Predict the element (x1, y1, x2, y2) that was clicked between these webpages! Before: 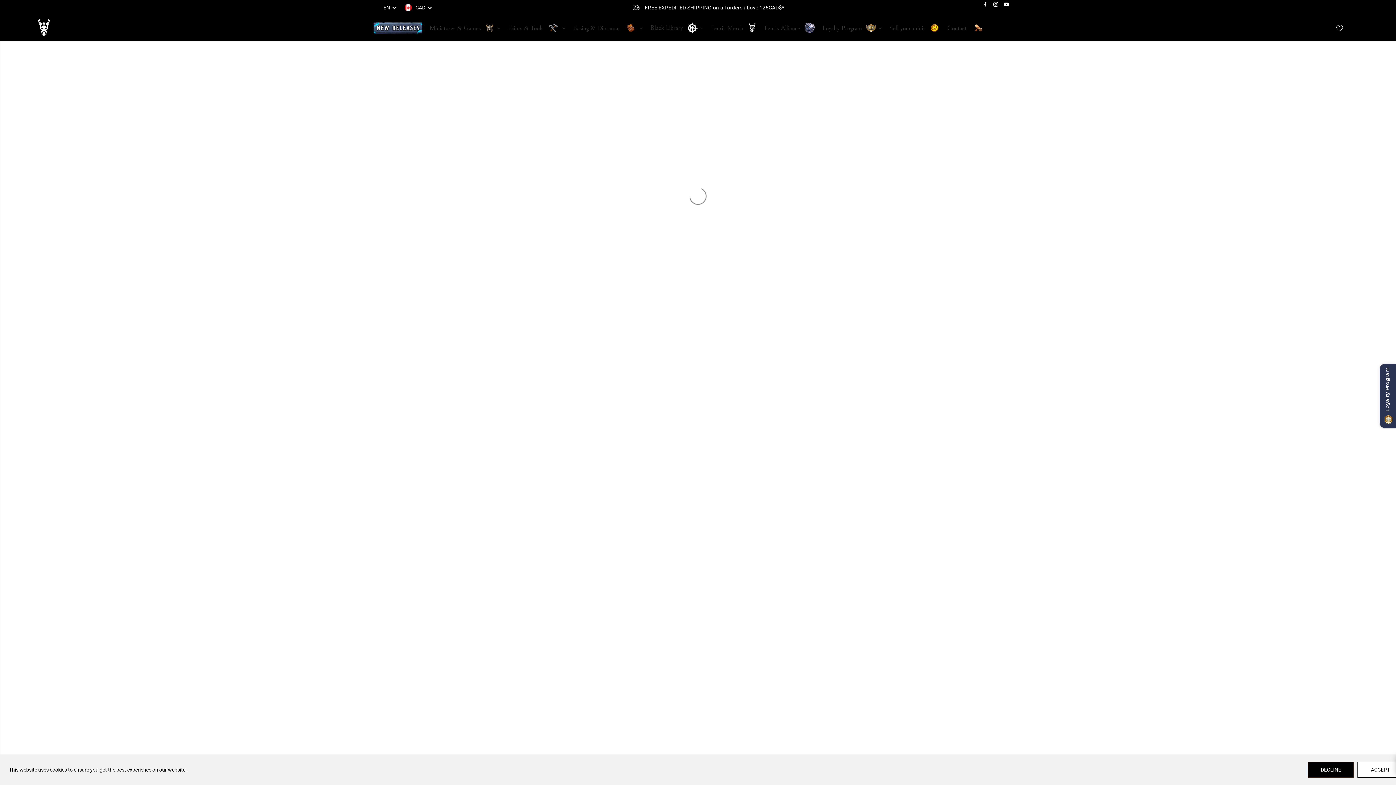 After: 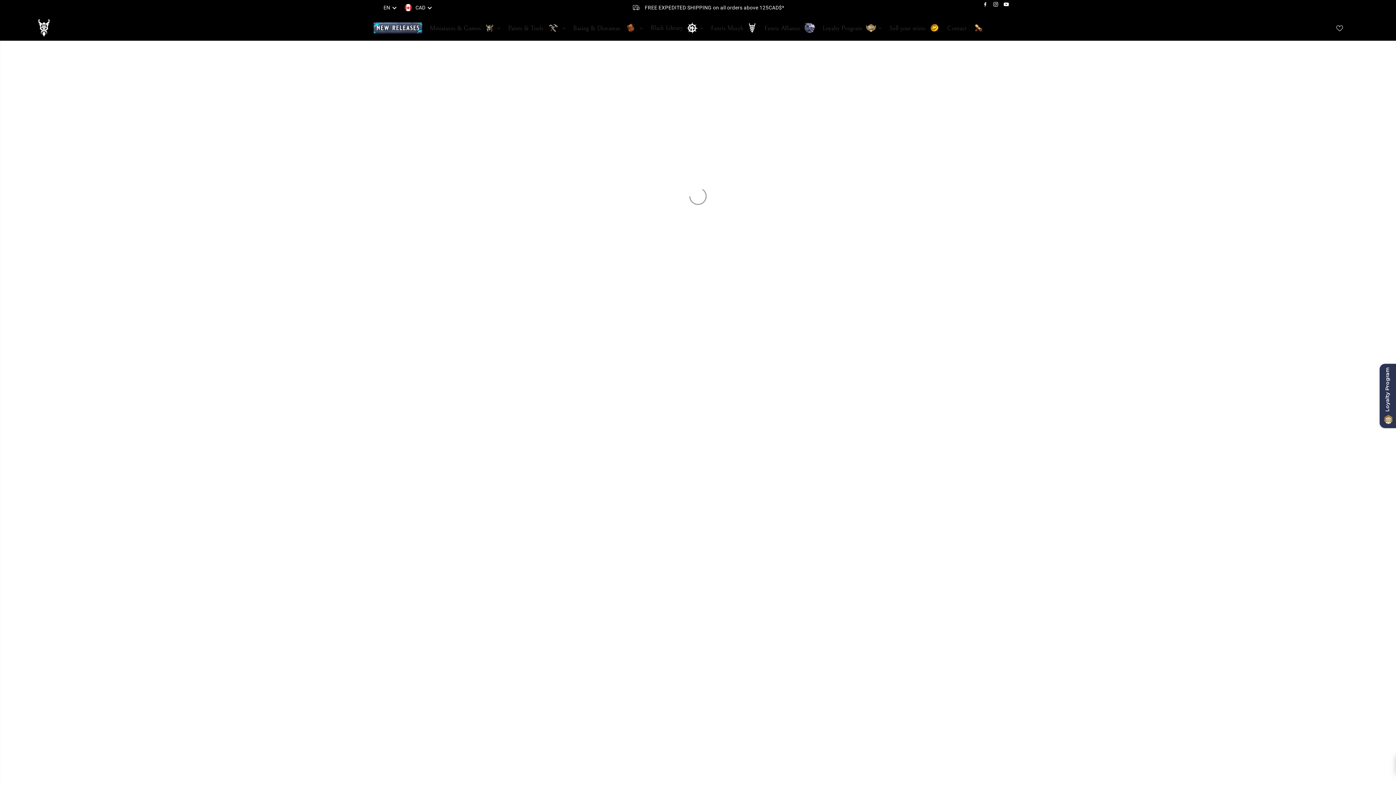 Action: label: ACCEPT bbox: (1357, 762, 1403, 778)